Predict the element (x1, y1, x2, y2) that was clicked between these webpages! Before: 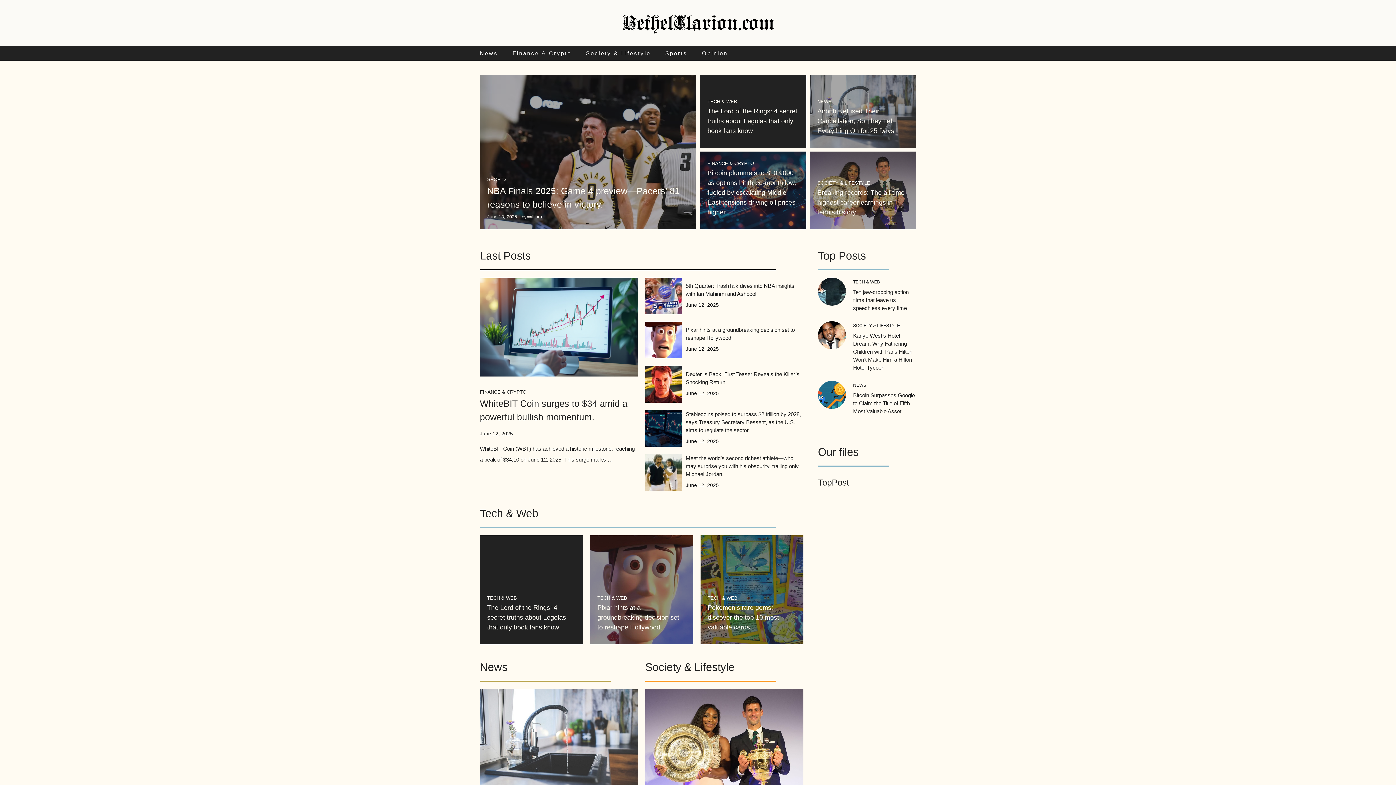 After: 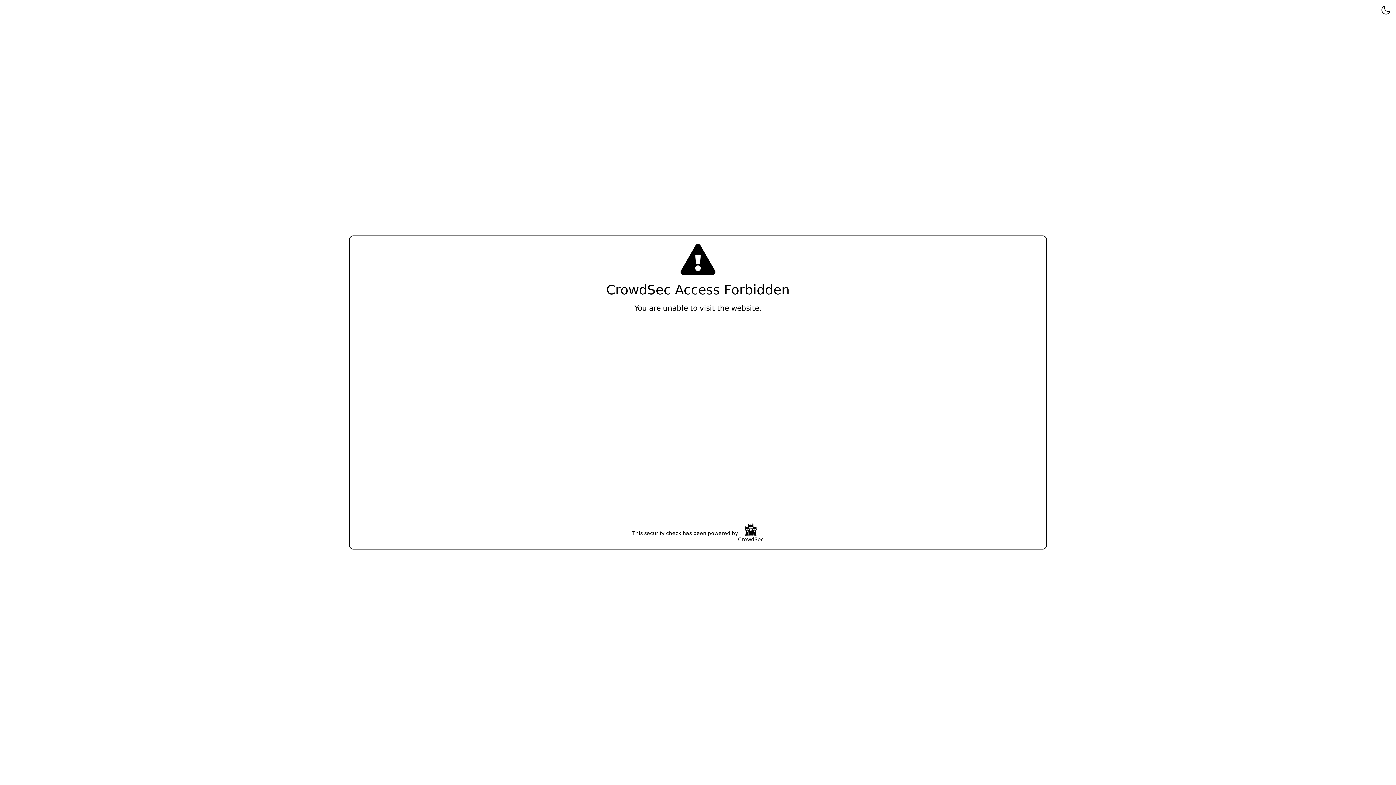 Action: bbox: (685, 411, 801, 433) label: Stablecoins poised to surpass $2 trillion by 2028, says Treasury Secretary Bessent, as the U.S. aims to regulate the sector.